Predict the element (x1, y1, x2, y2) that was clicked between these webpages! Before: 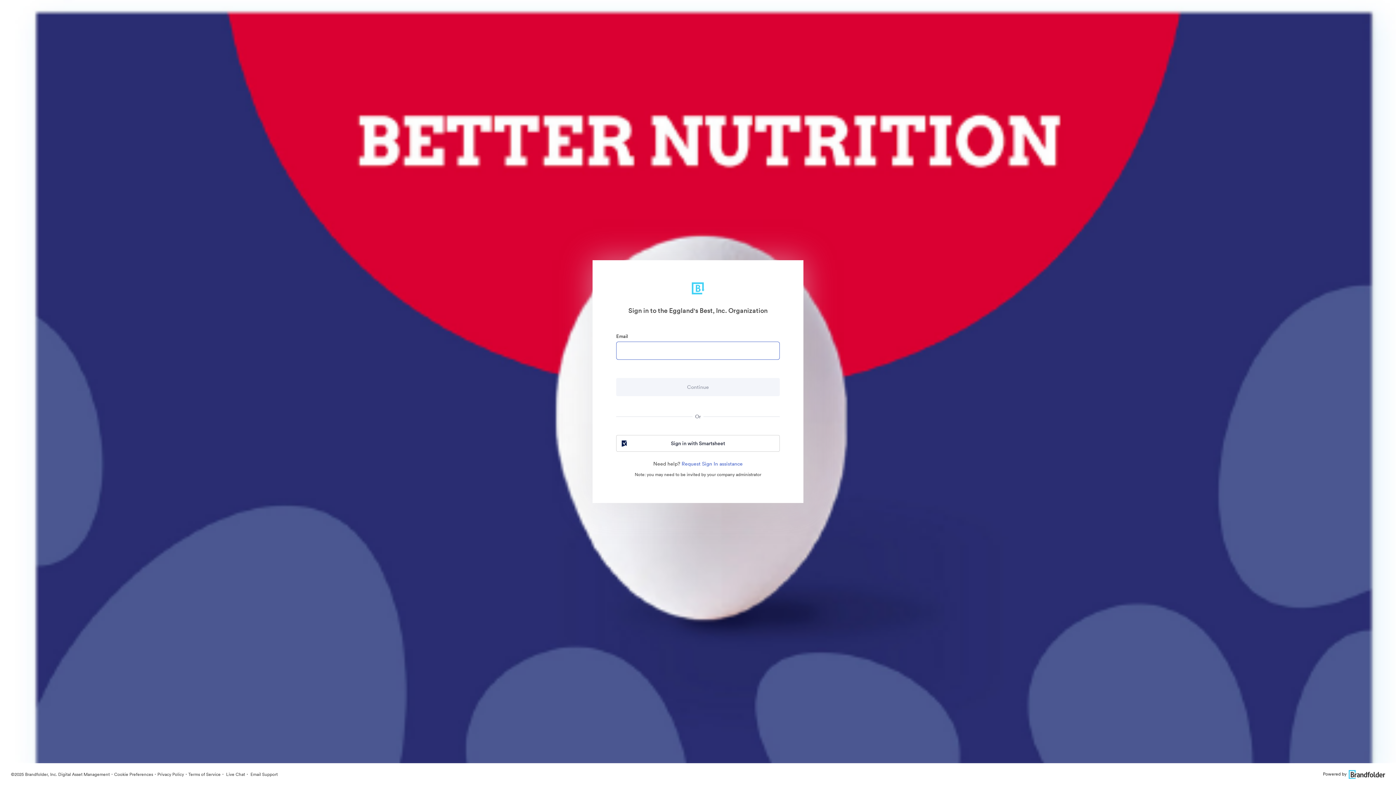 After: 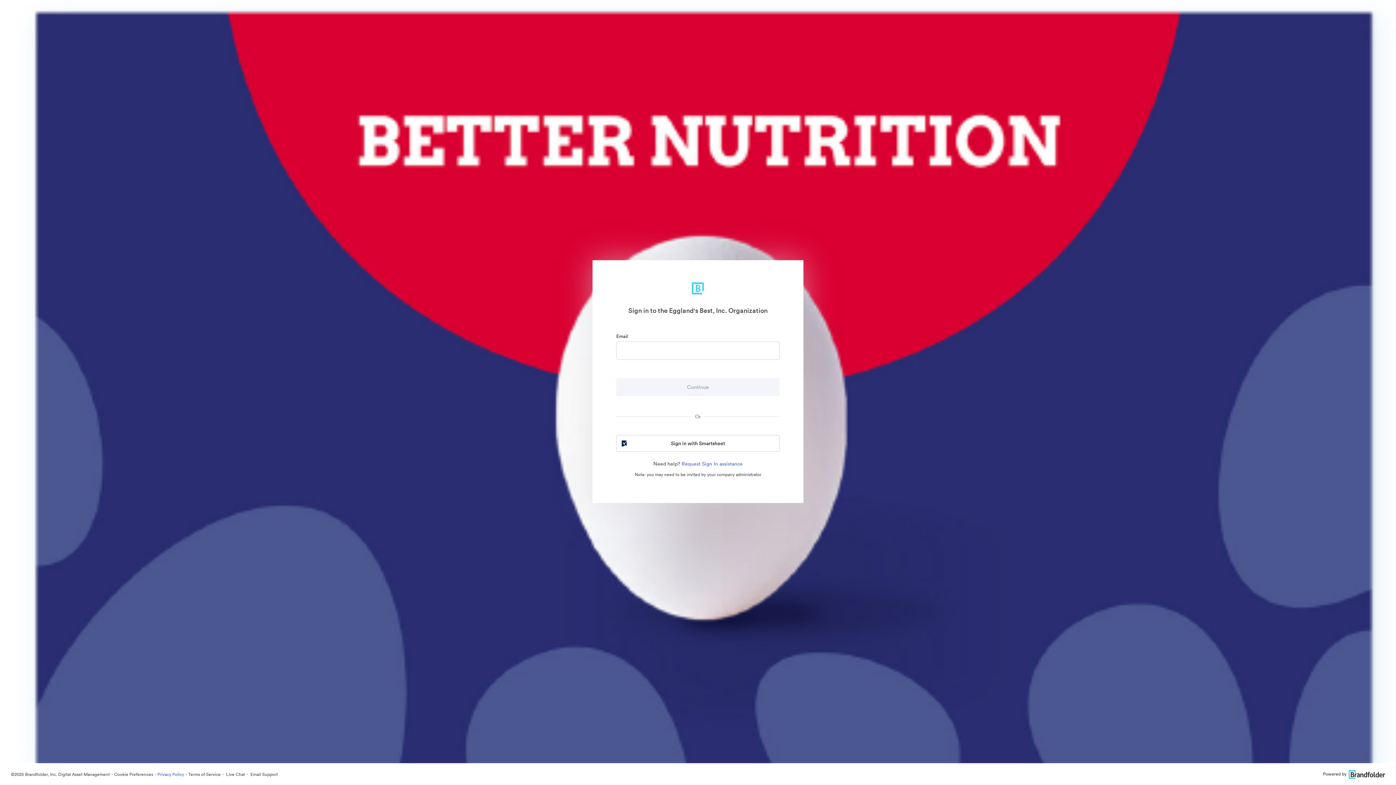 Action: label: Privacy Policy bbox: (157, 771, 184, 777)